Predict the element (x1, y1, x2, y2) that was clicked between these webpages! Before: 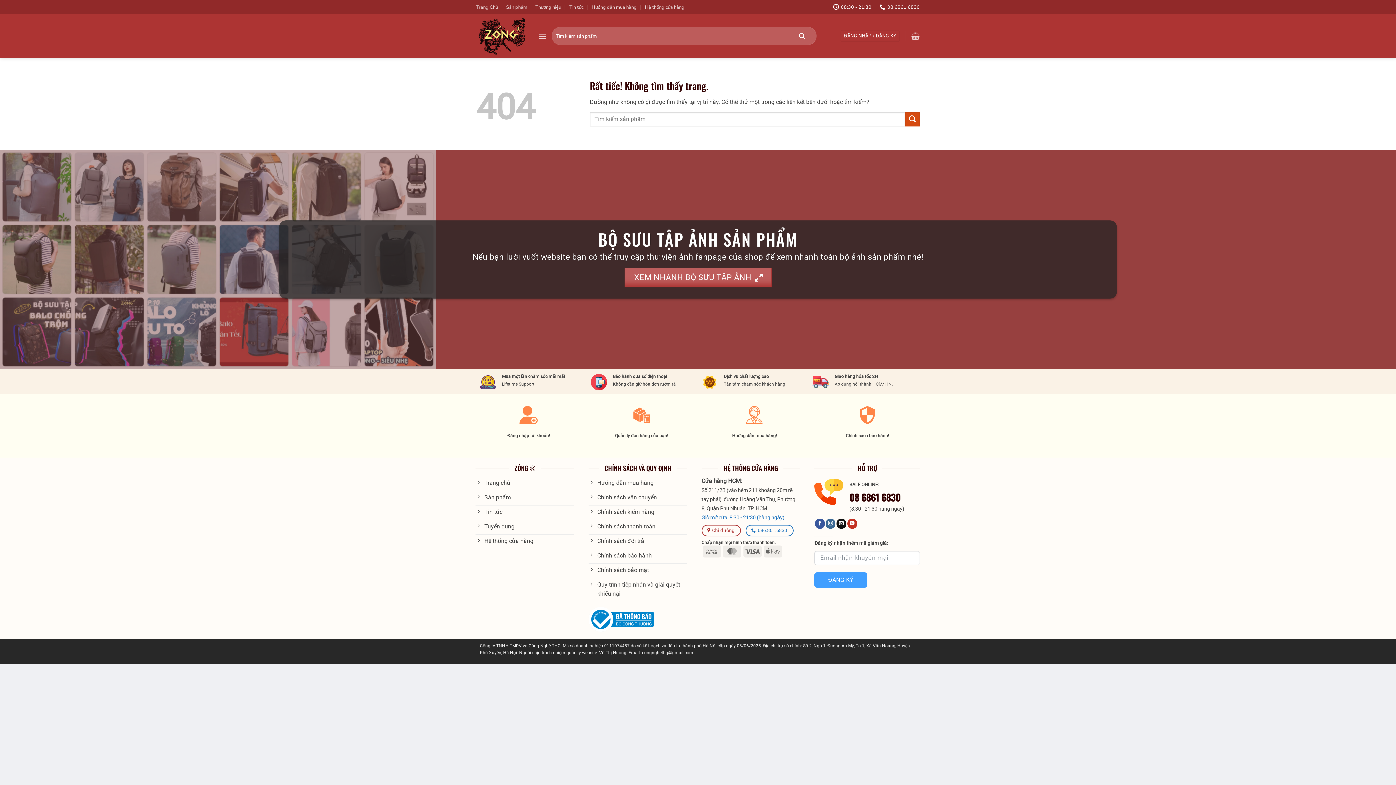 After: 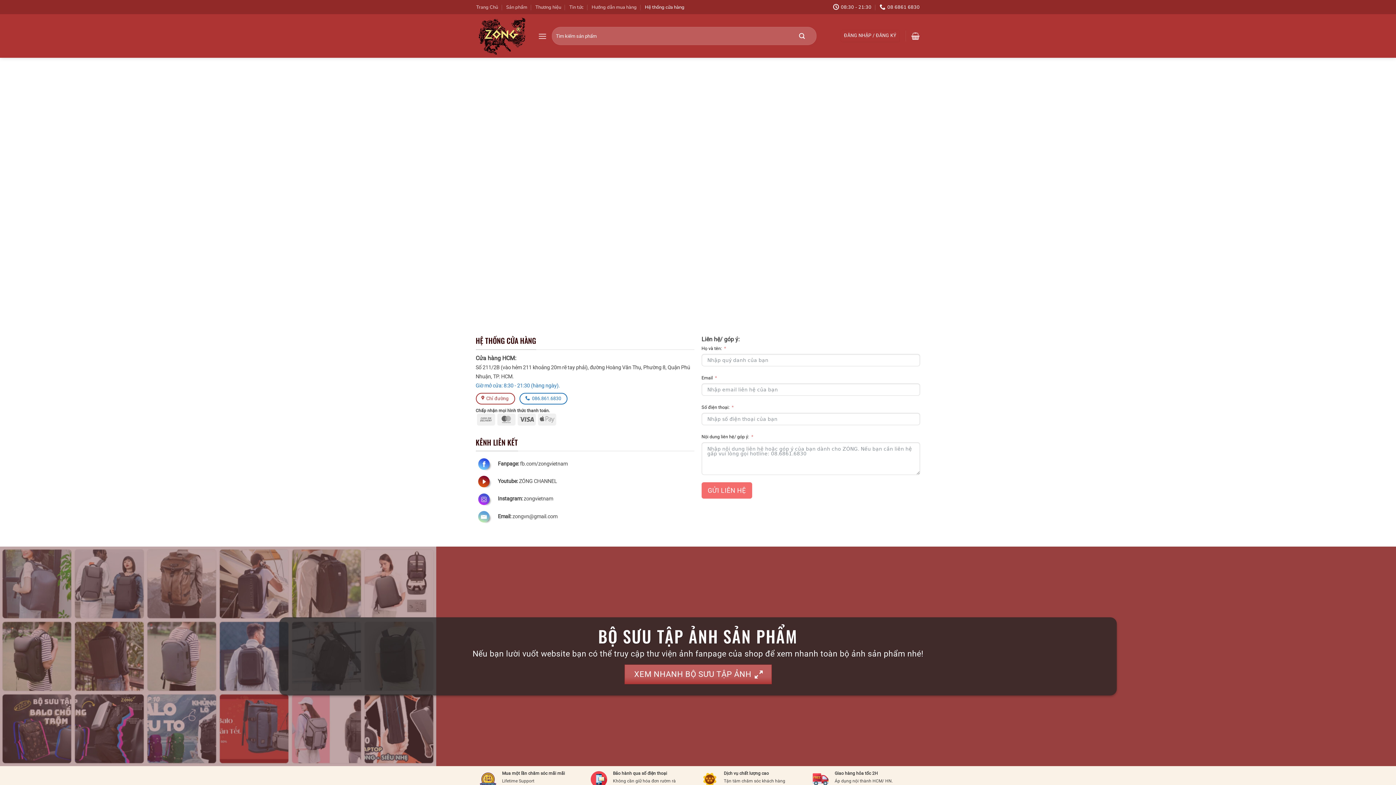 Action: bbox: (645, 1, 684, 12) label: Hệ thống cửa hàng